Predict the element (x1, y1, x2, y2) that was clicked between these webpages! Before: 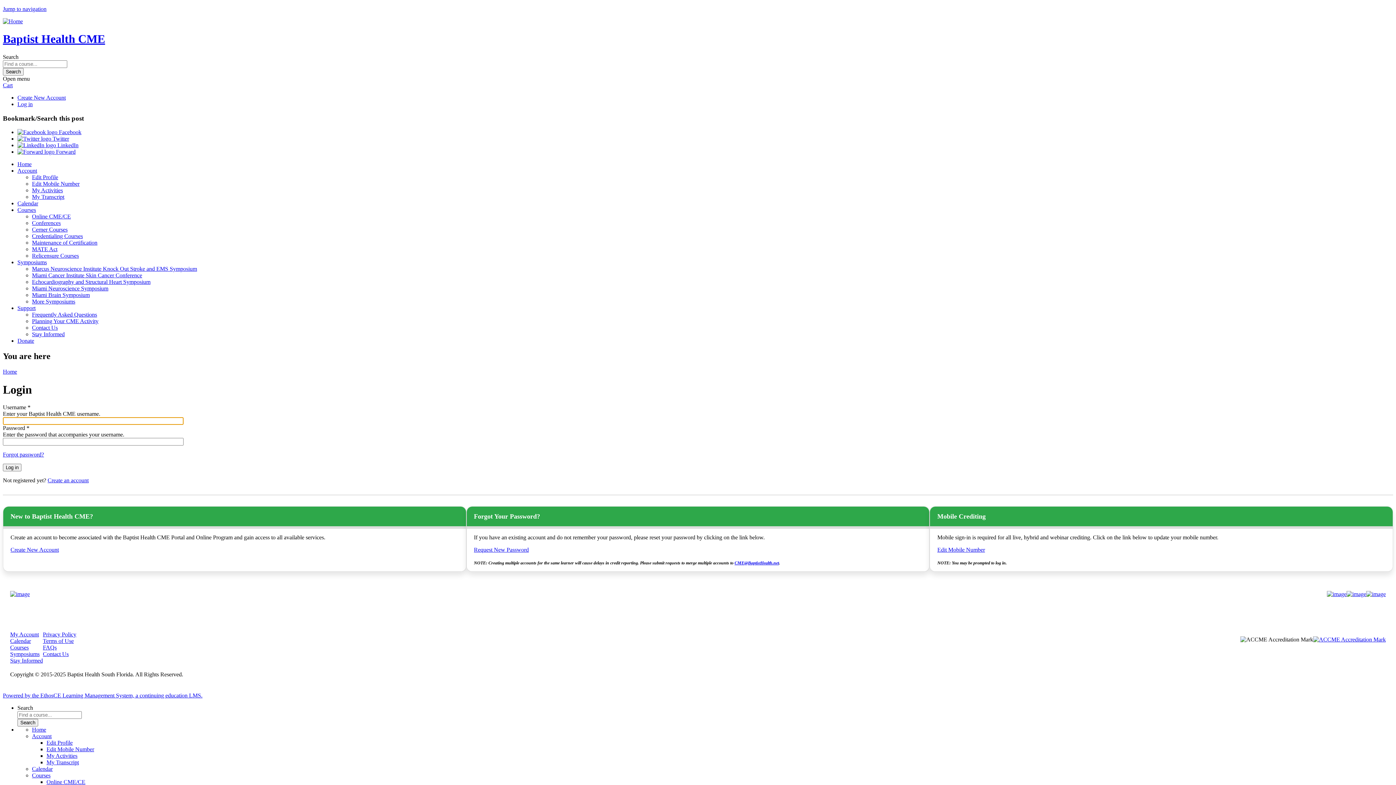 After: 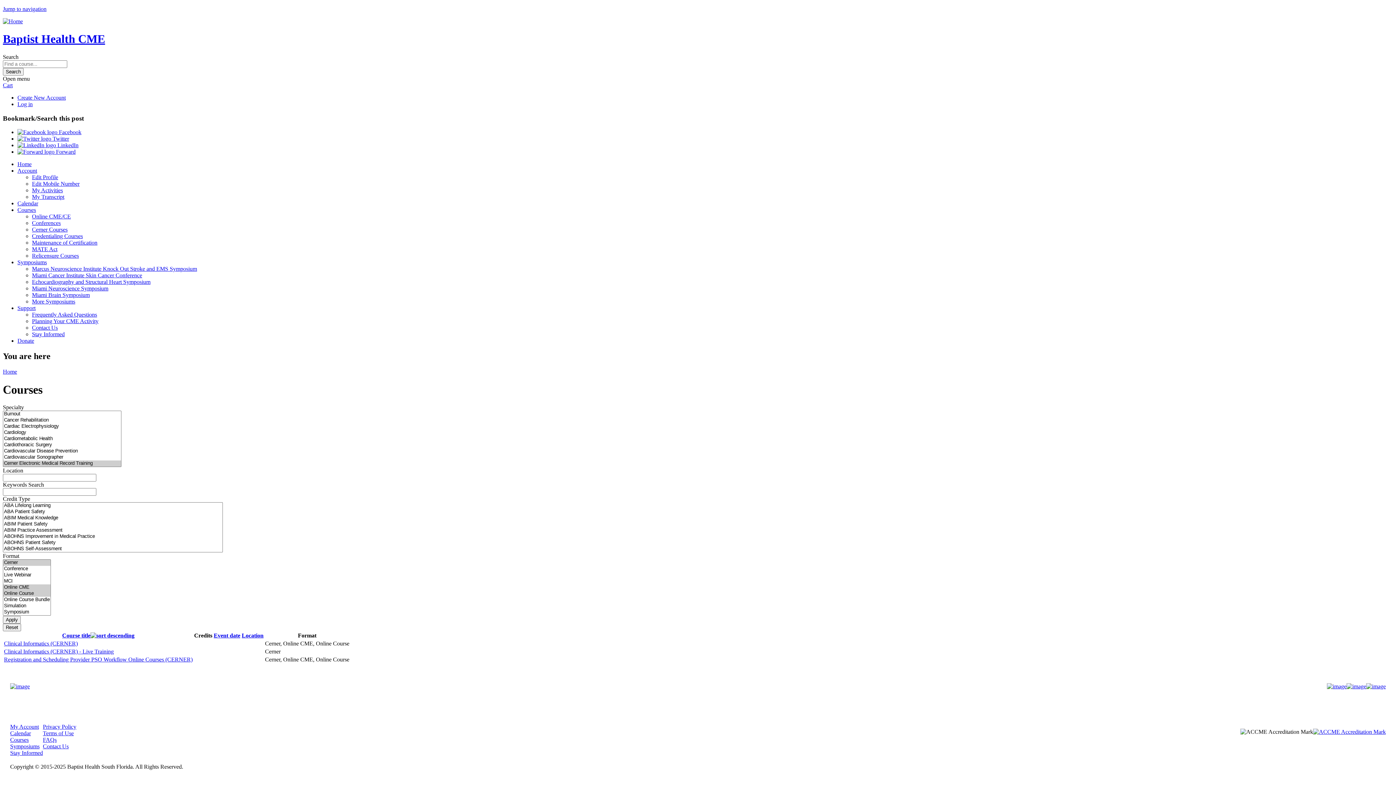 Action: label: Cerner Courses bbox: (32, 226, 67, 232)